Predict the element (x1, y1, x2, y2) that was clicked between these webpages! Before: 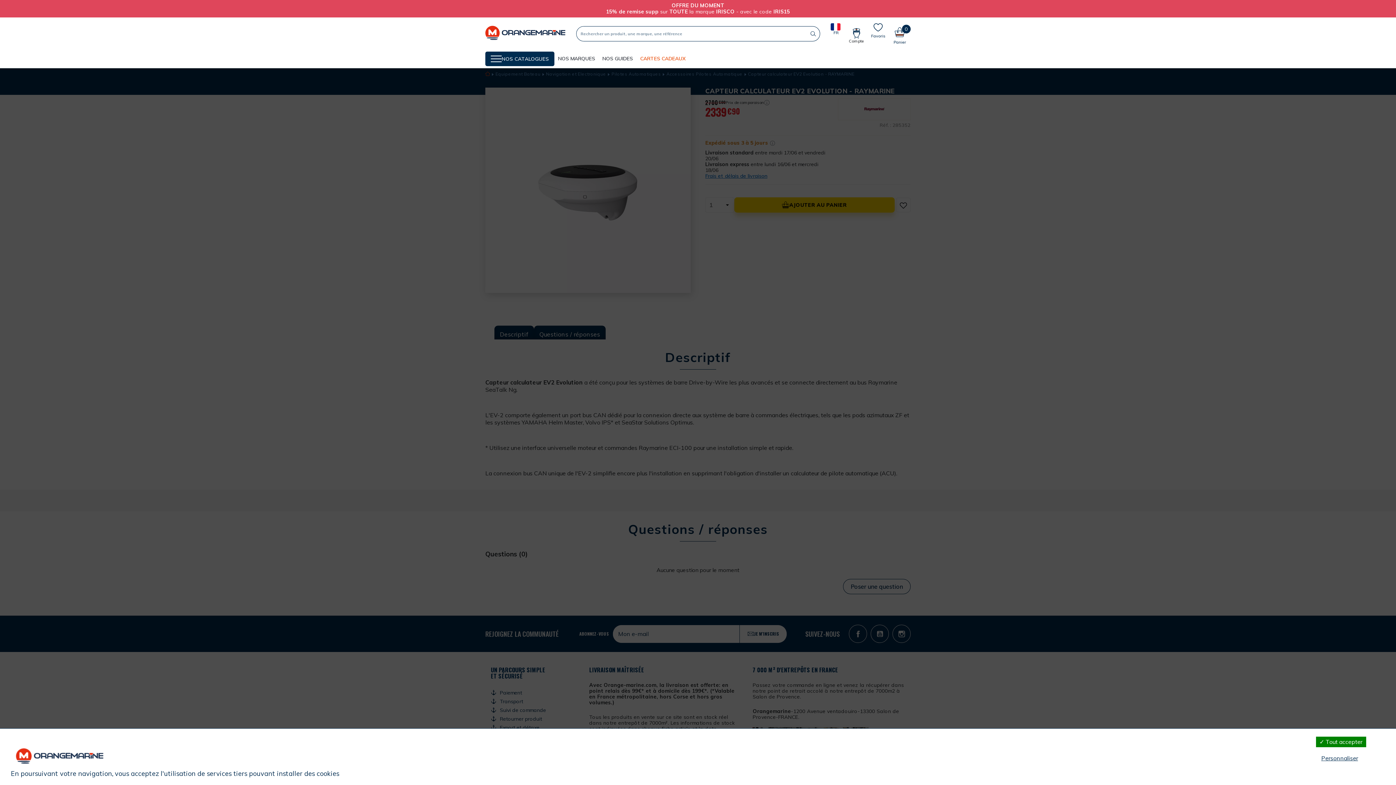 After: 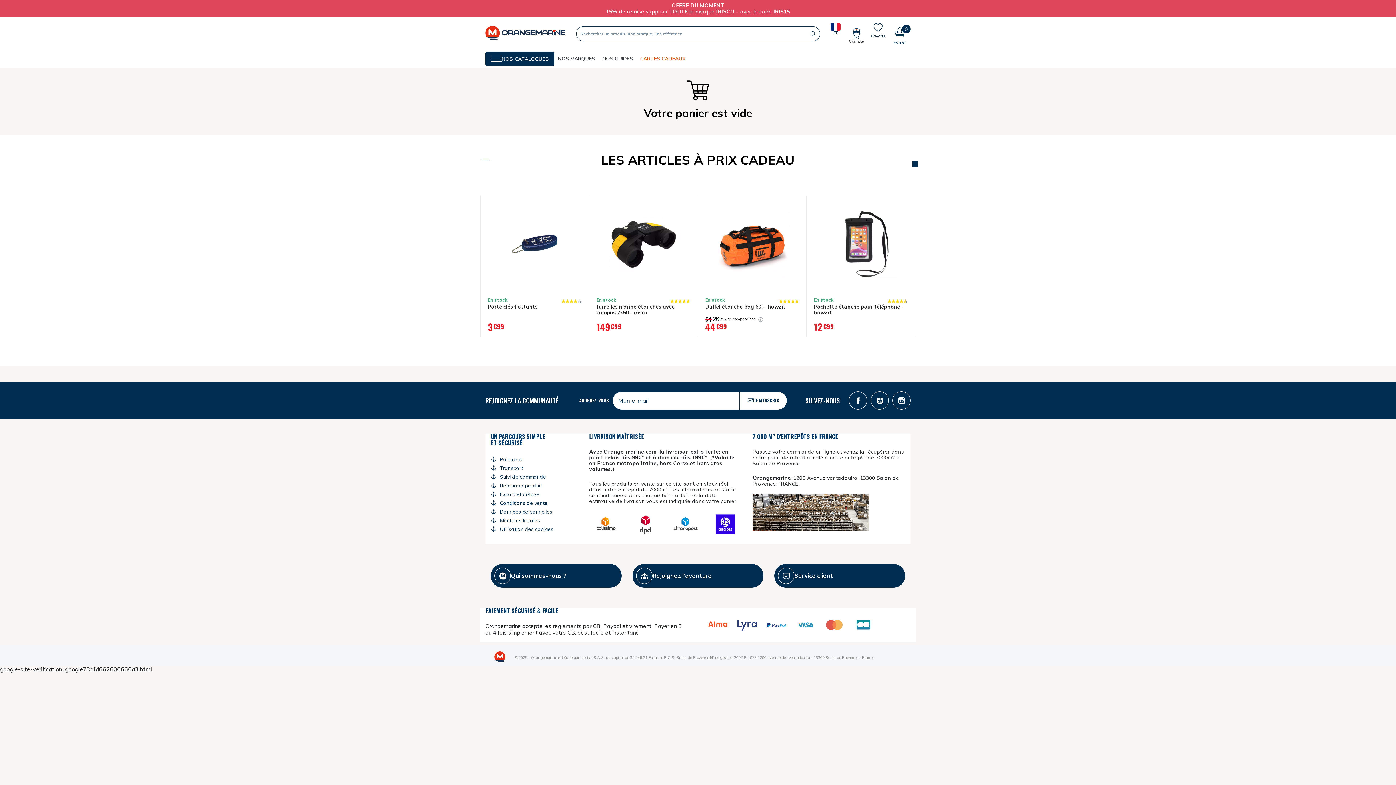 Action: bbox: (892, 17, 907, 49) label: Panier